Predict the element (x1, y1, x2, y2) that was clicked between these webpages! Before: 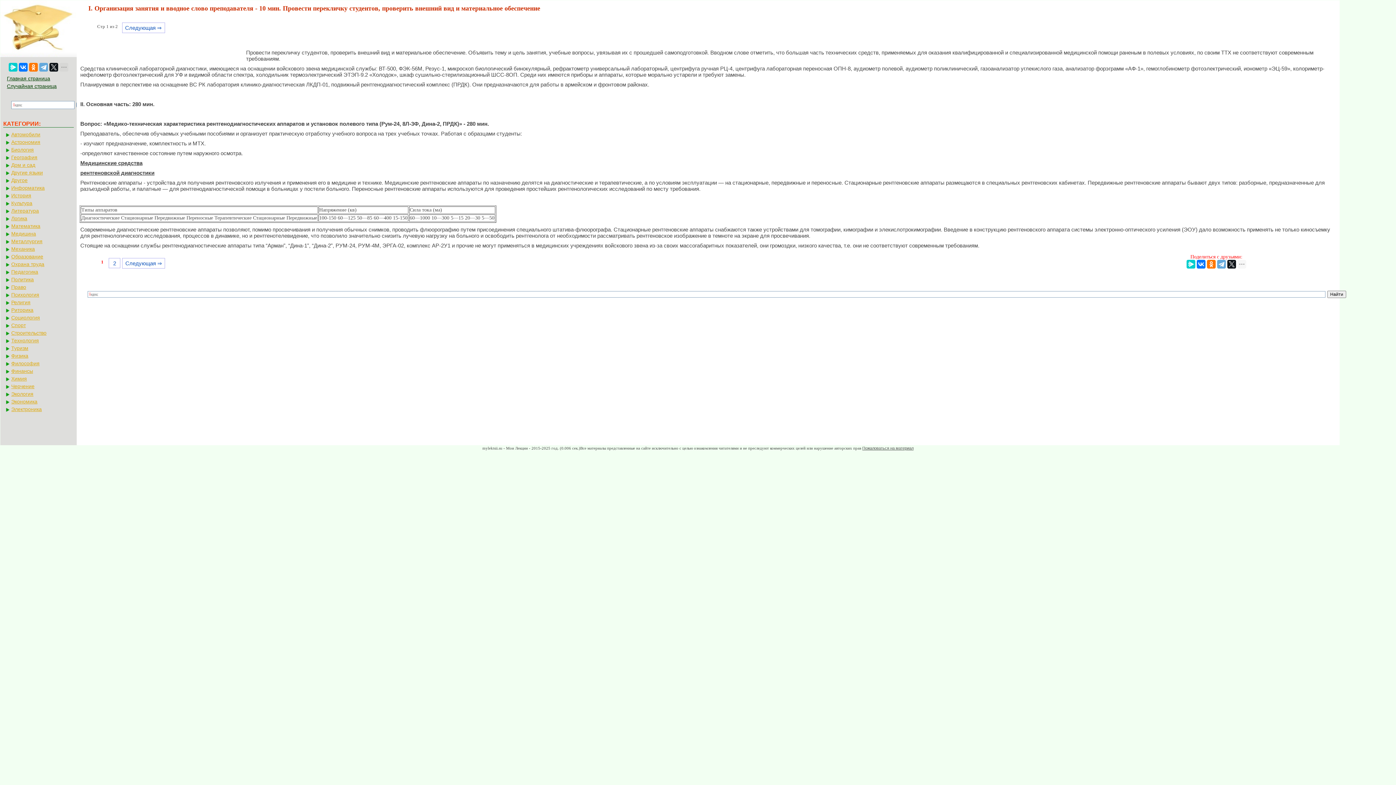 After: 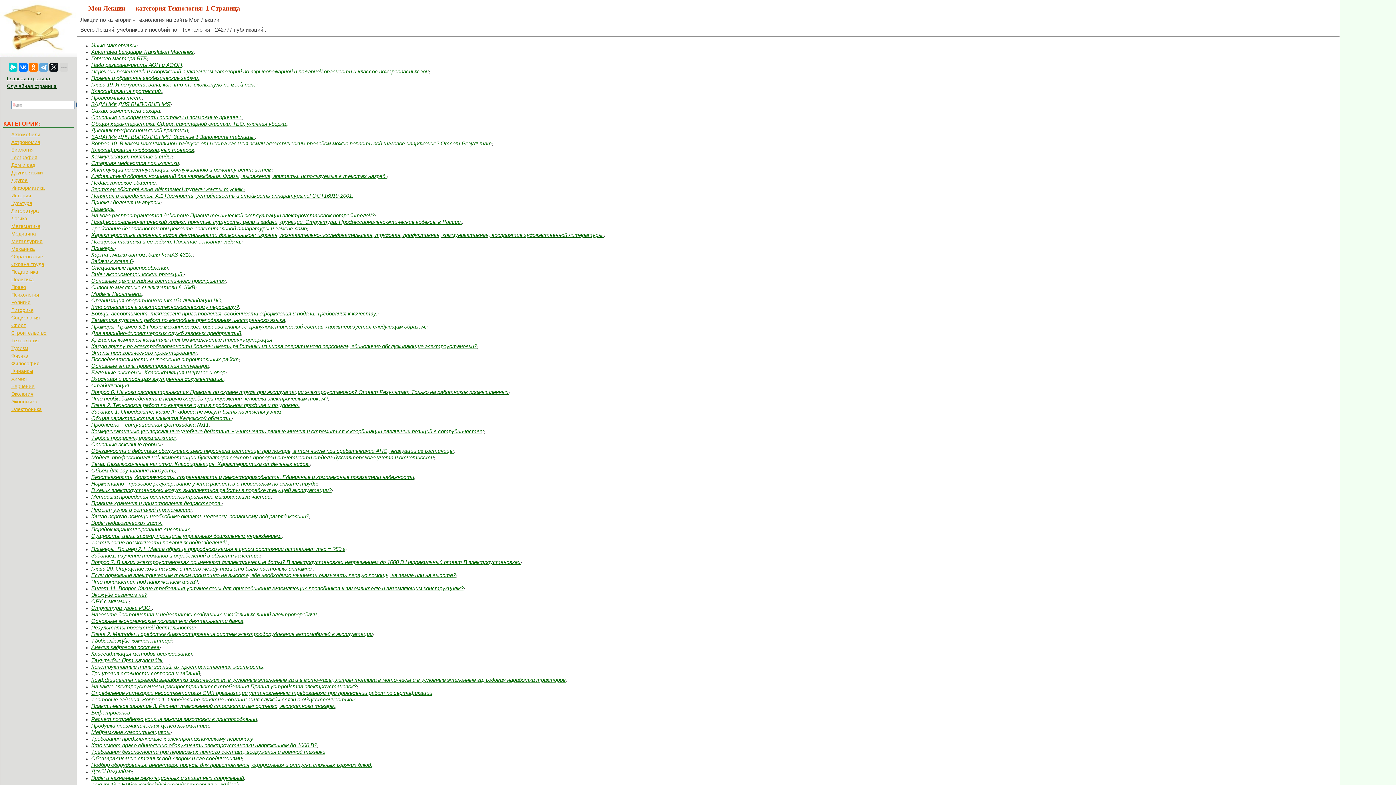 Action: label: Технология bbox: (5, 337, 73, 344)